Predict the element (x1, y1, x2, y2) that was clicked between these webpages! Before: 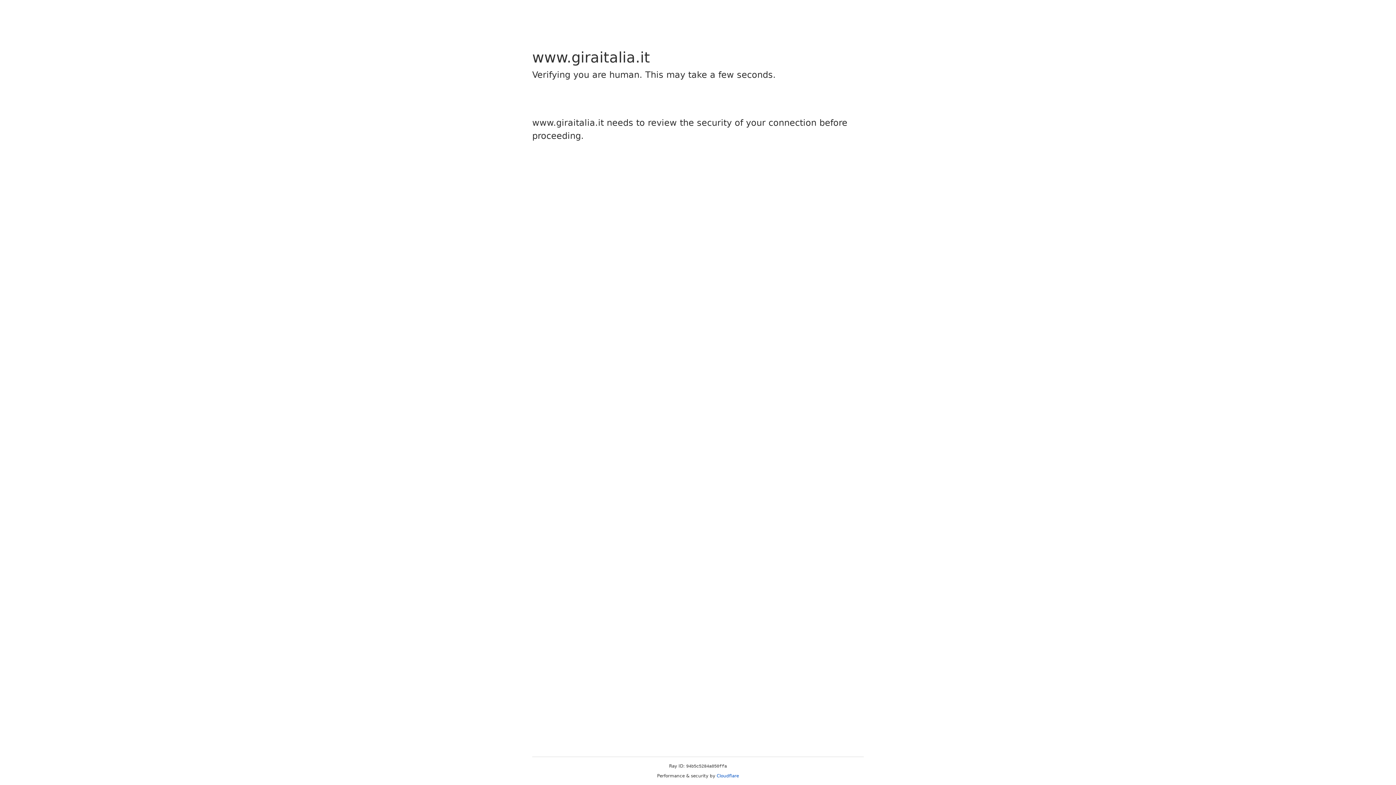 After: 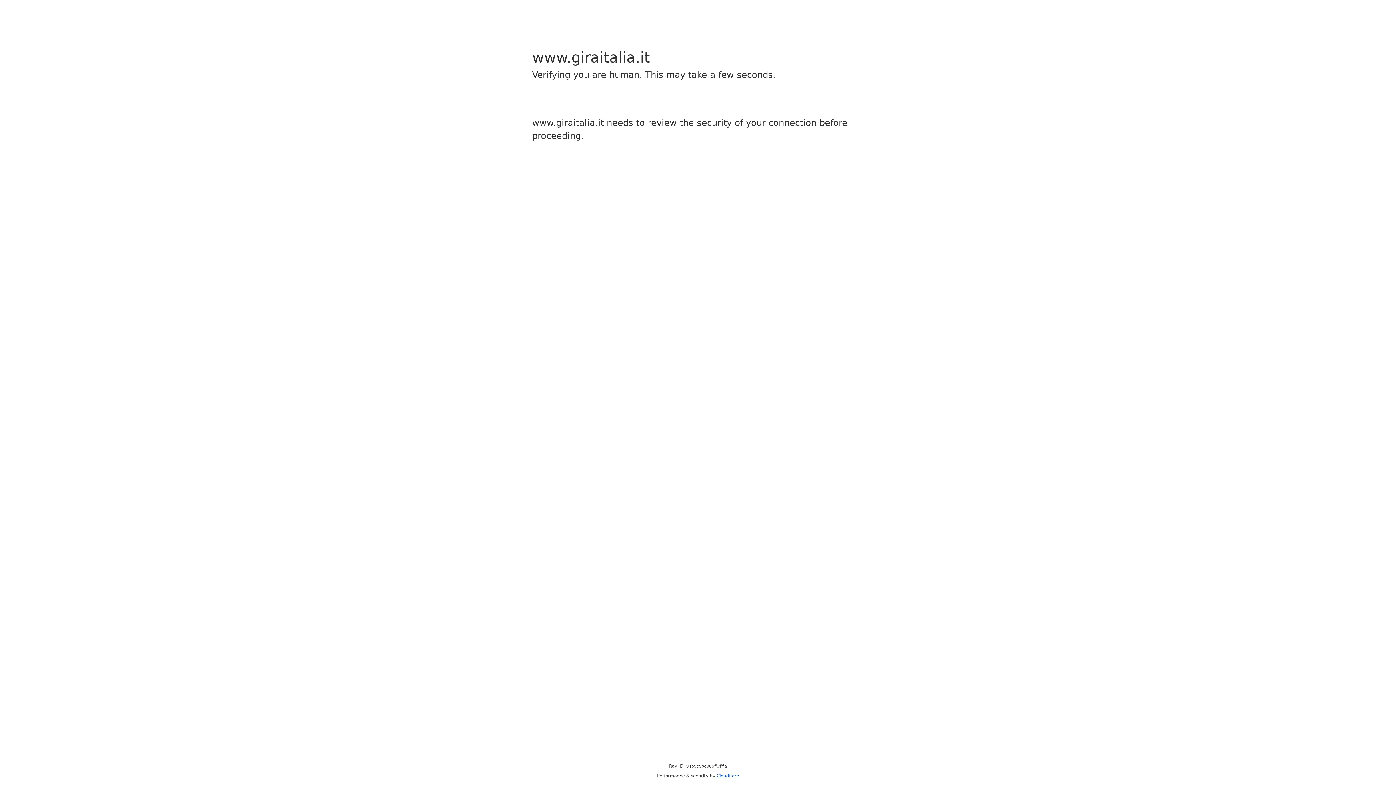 Action: bbox: (716, 773, 739, 778) label: Cloudflare